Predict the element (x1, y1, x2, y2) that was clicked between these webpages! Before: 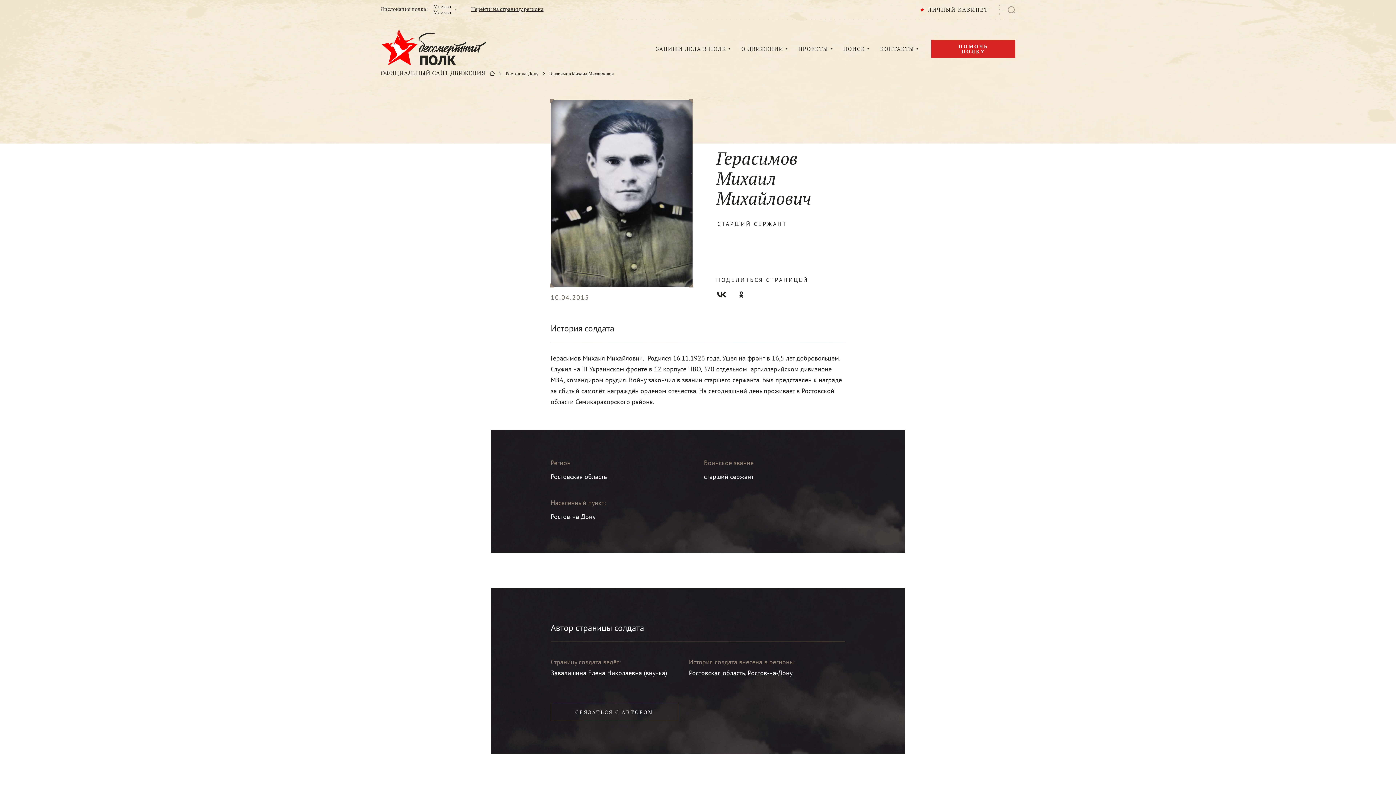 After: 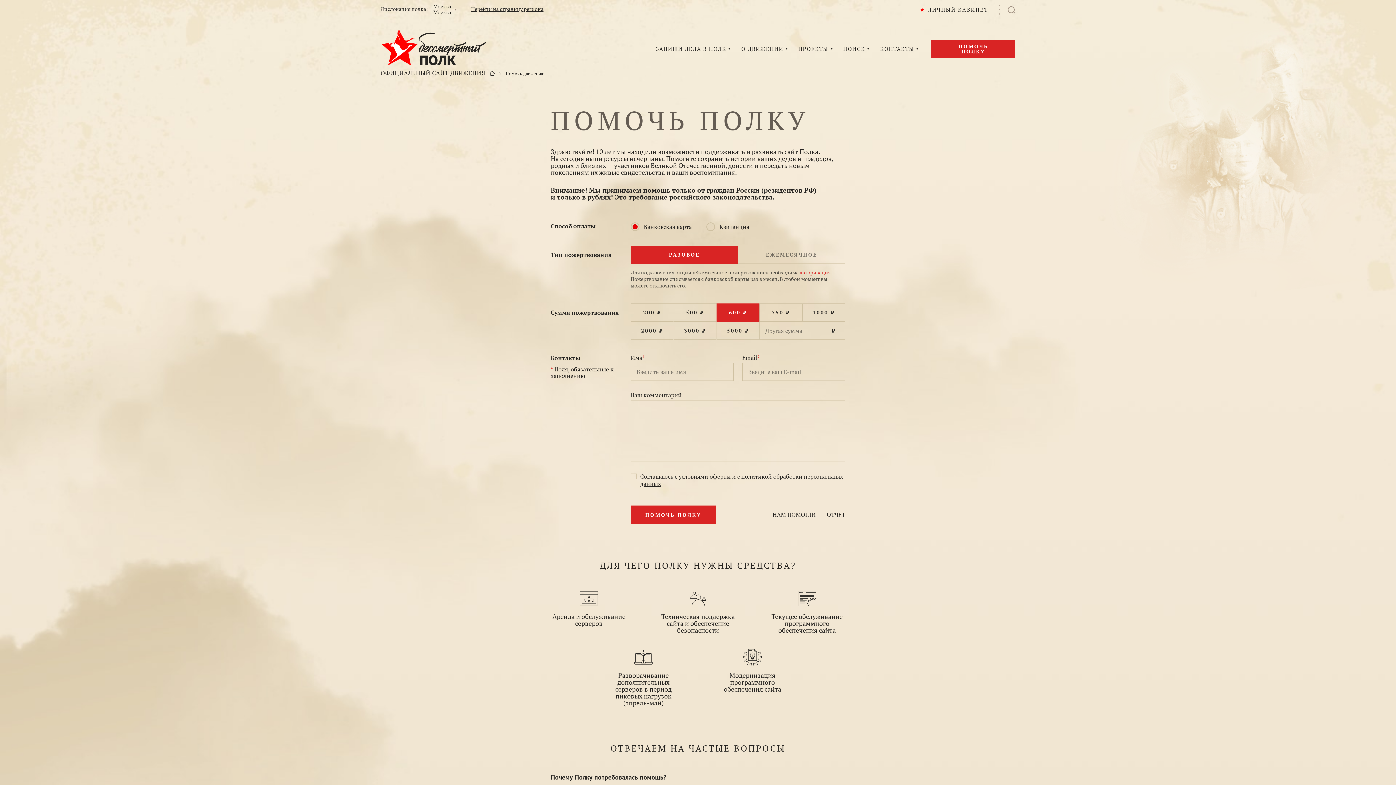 Action: label: ПОМОЧЬ ПОЛКУ bbox: (931, 39, 1015, 57)